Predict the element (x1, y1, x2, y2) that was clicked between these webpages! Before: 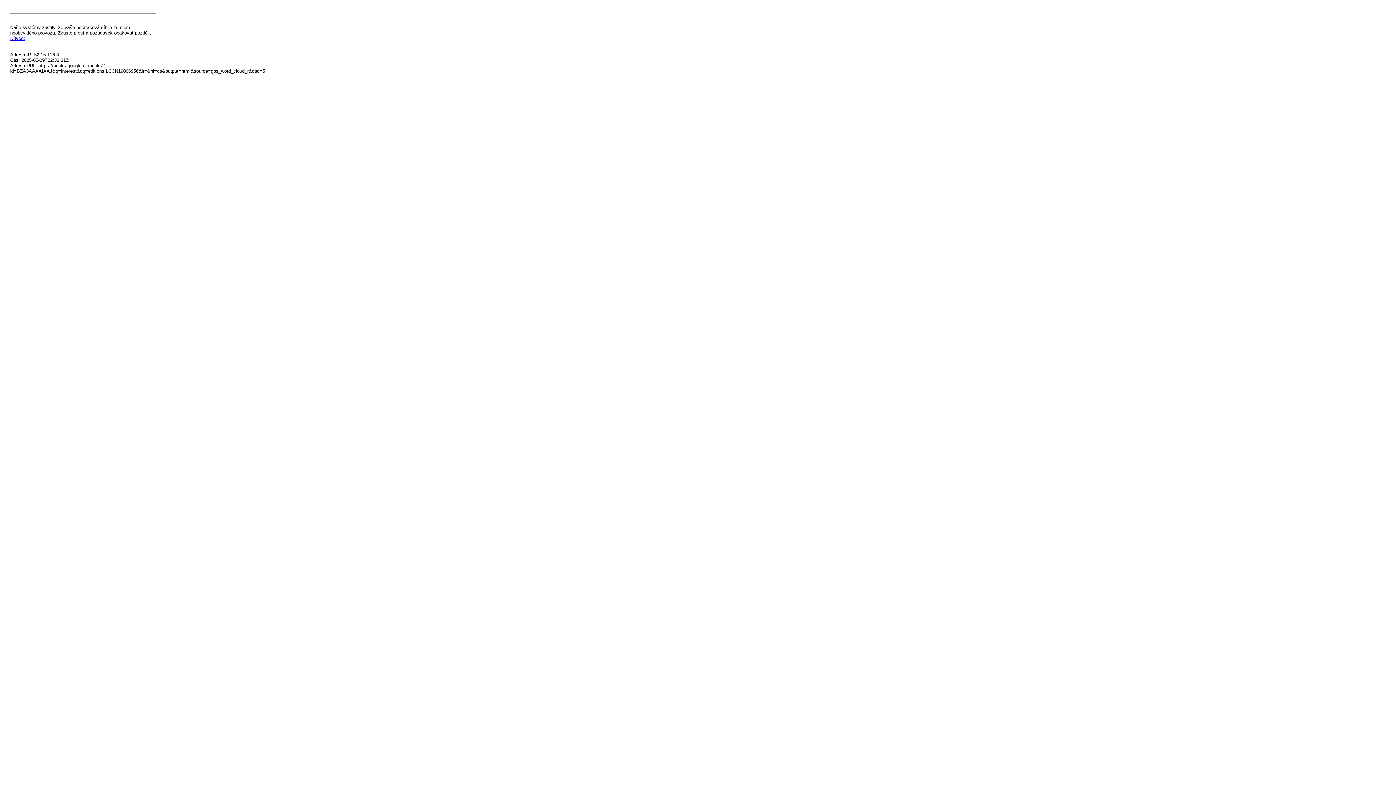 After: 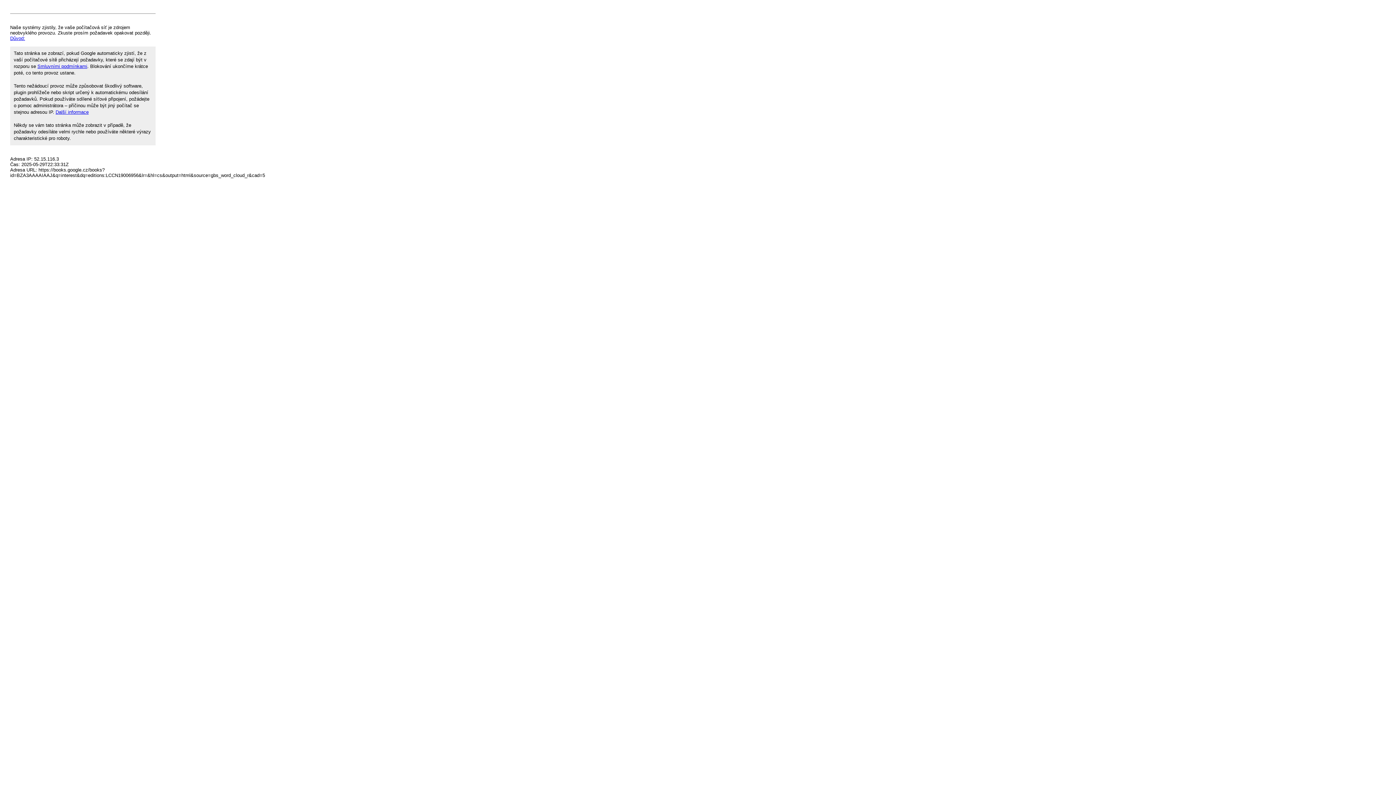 Action: bbox: (10, 35, 25, 41) label: Důvod: